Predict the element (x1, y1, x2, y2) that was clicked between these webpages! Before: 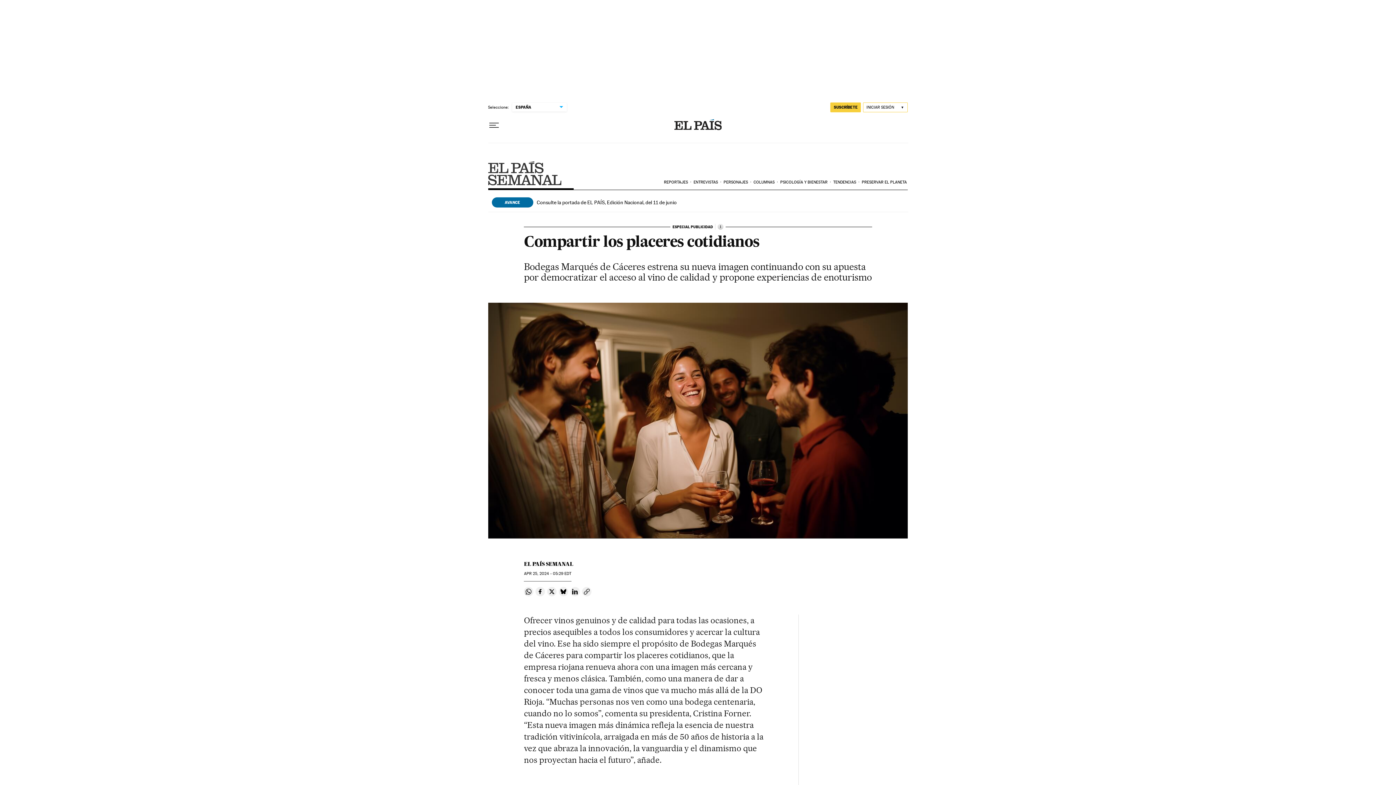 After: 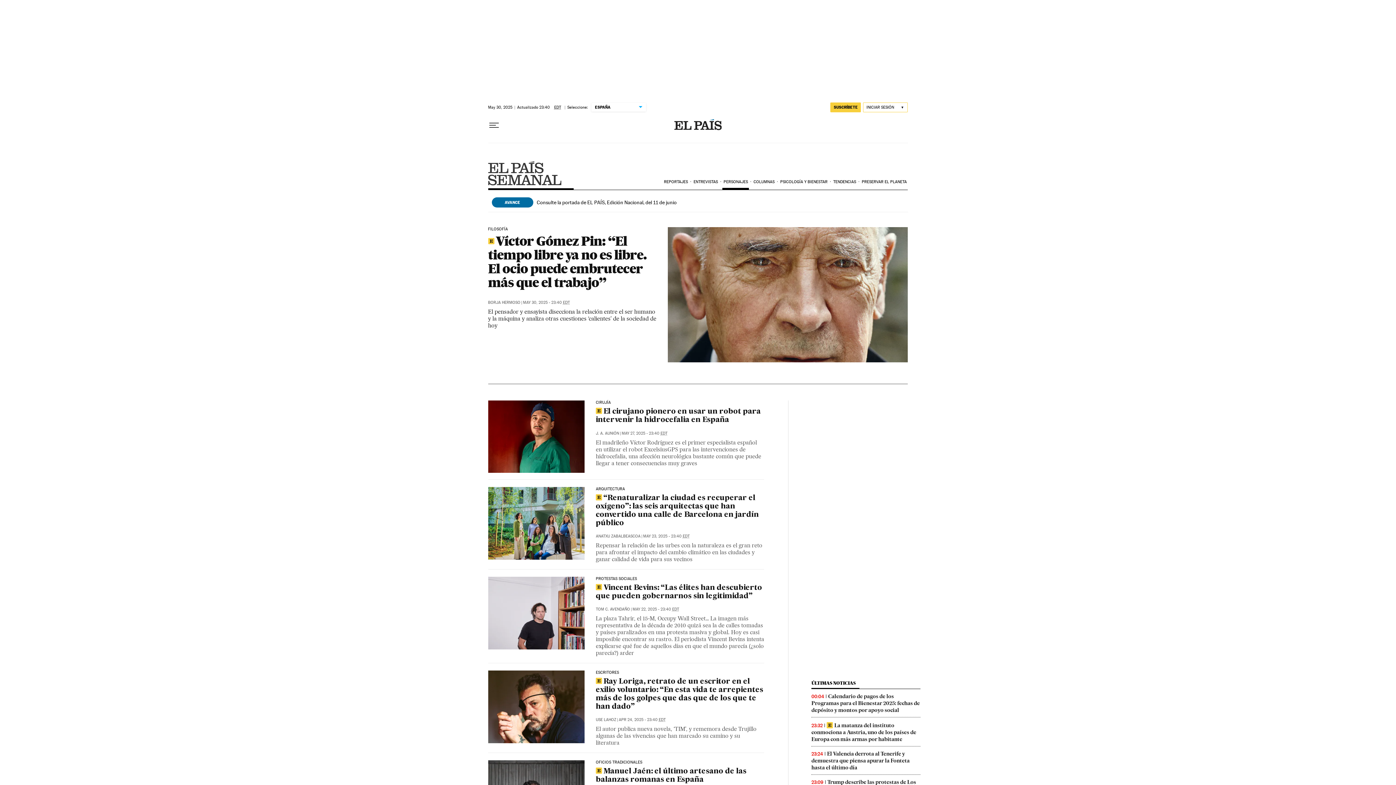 Action: label: PERSONAJES bbox: (722, 174, 752, 190)